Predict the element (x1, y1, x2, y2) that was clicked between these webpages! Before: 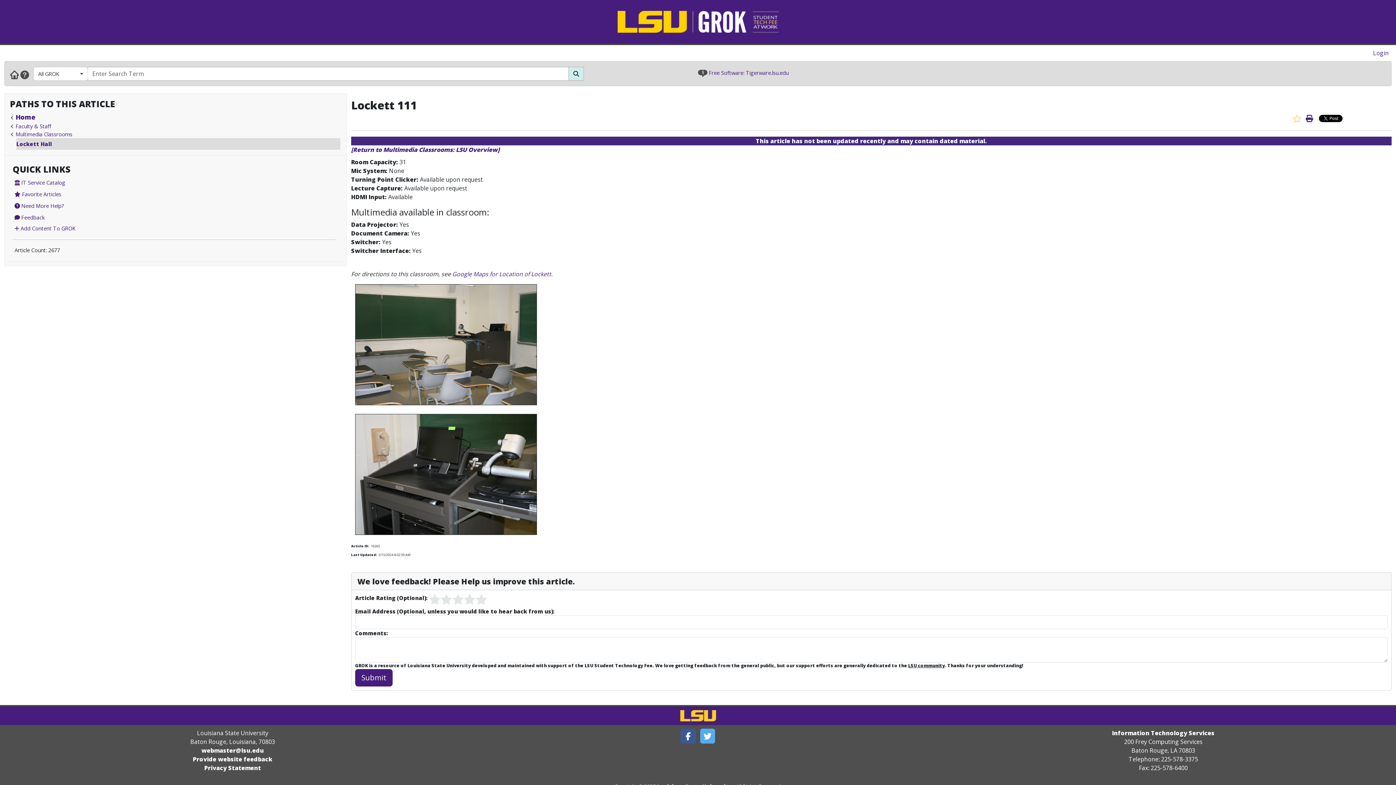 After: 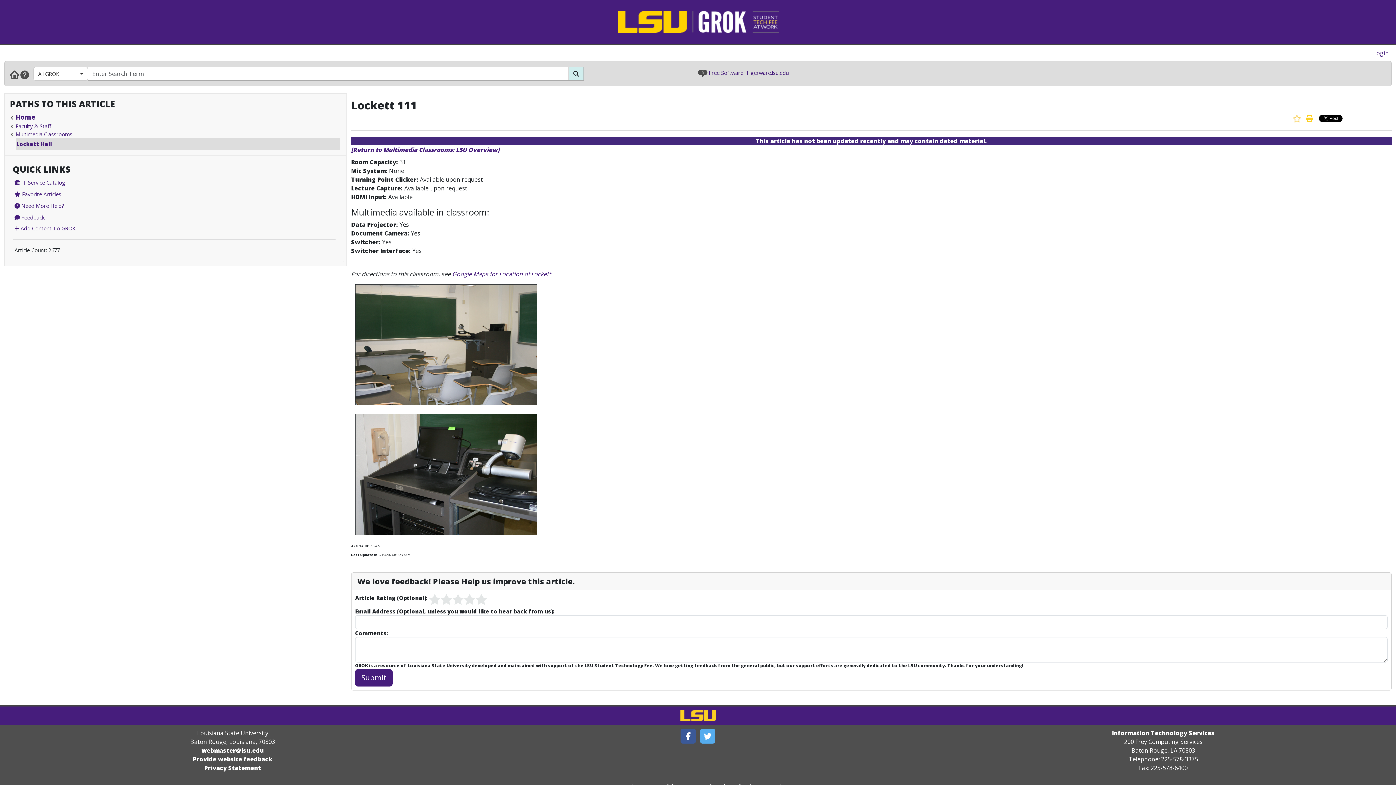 Action: label:  
Print Article
   bbox: (1306, 116, 1317, 124)